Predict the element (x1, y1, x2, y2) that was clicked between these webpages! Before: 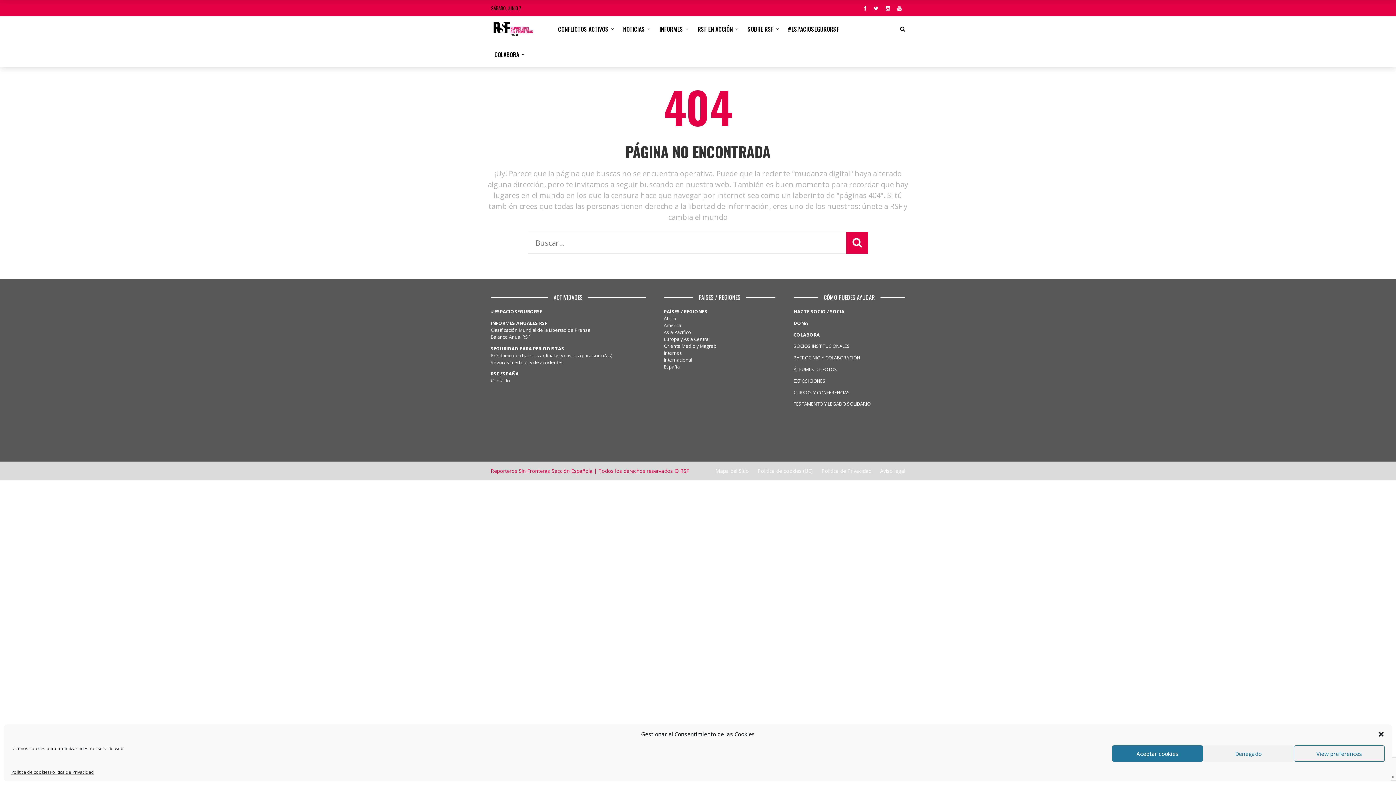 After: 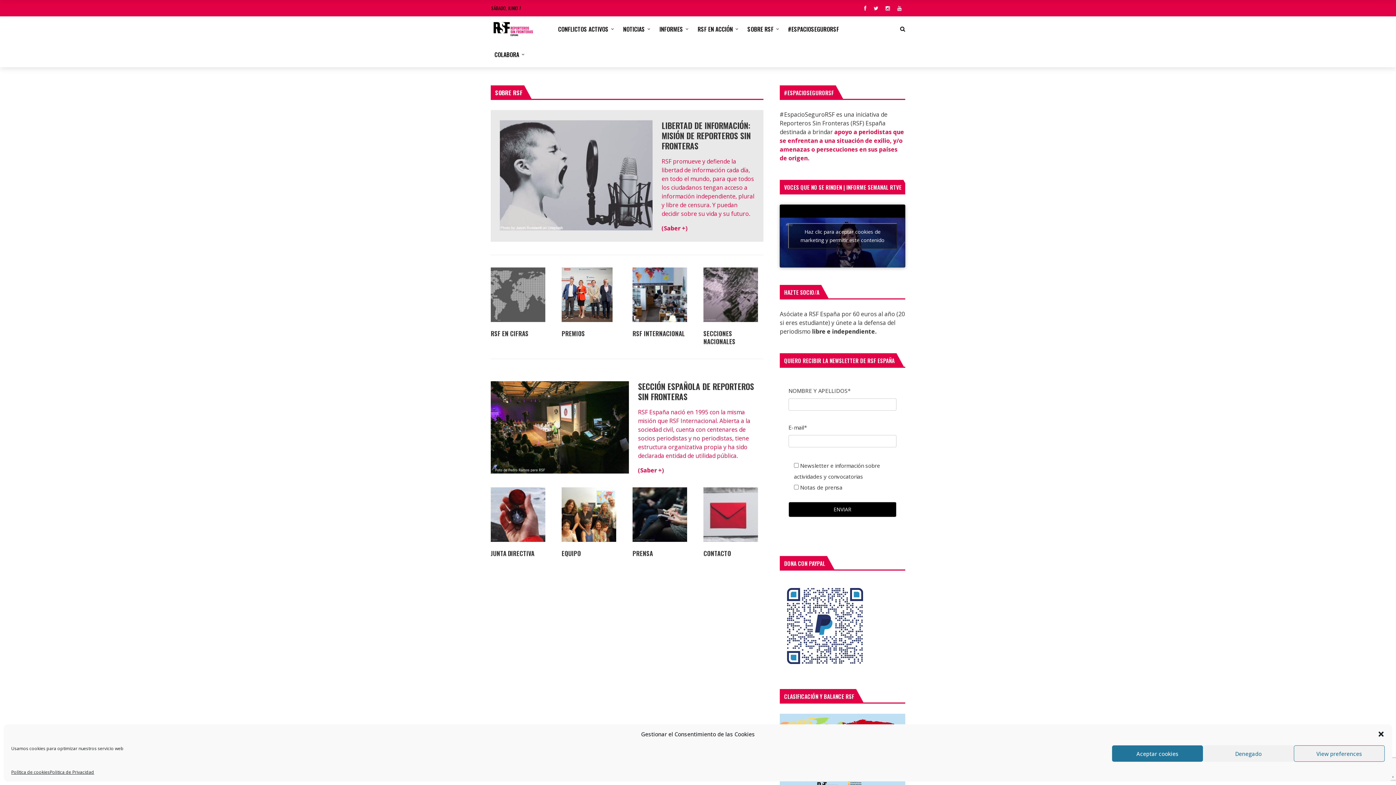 Action: bbox: (744, 16, 784, 41) label: SOBRE RSF